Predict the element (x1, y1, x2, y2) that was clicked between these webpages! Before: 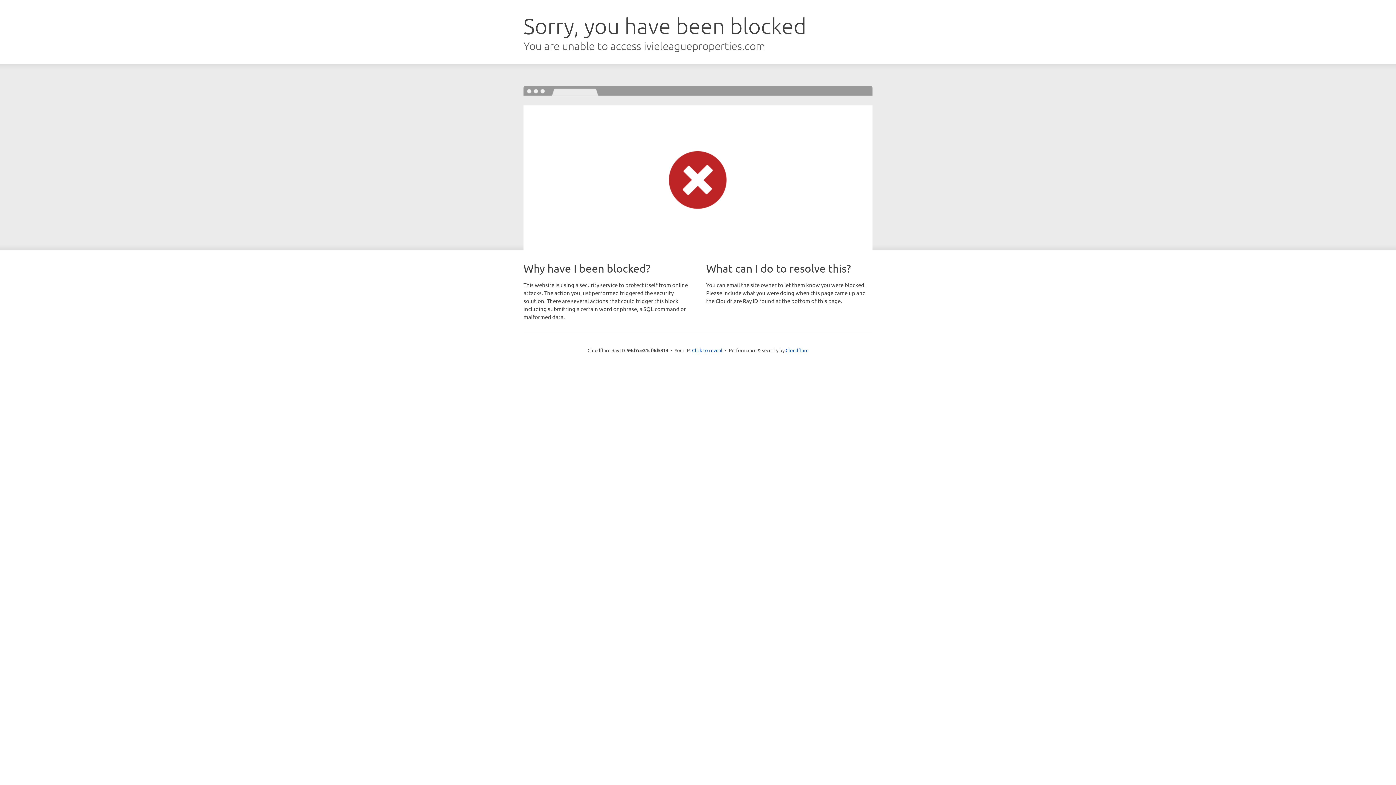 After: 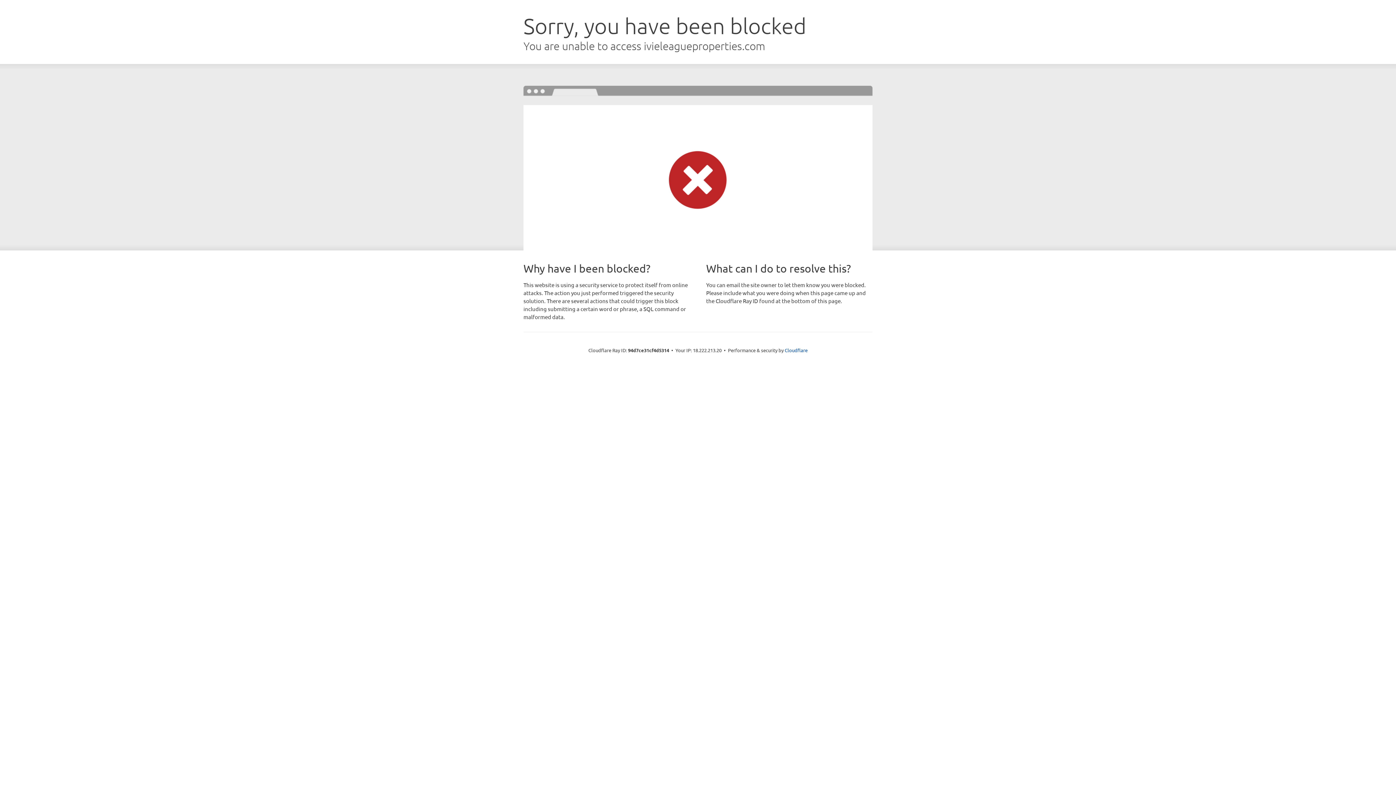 Action: bbox: (692, 346, 722, 353) label: Click to reveal